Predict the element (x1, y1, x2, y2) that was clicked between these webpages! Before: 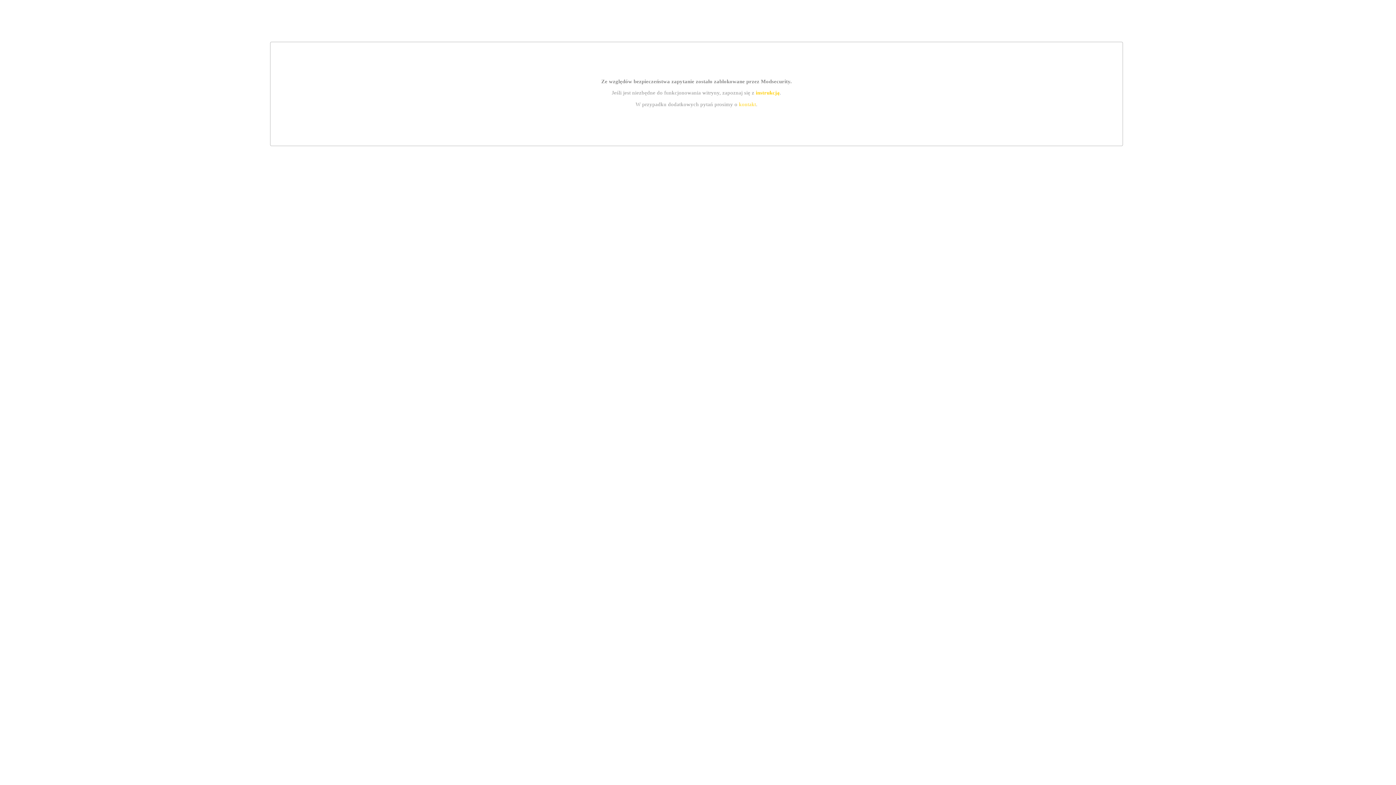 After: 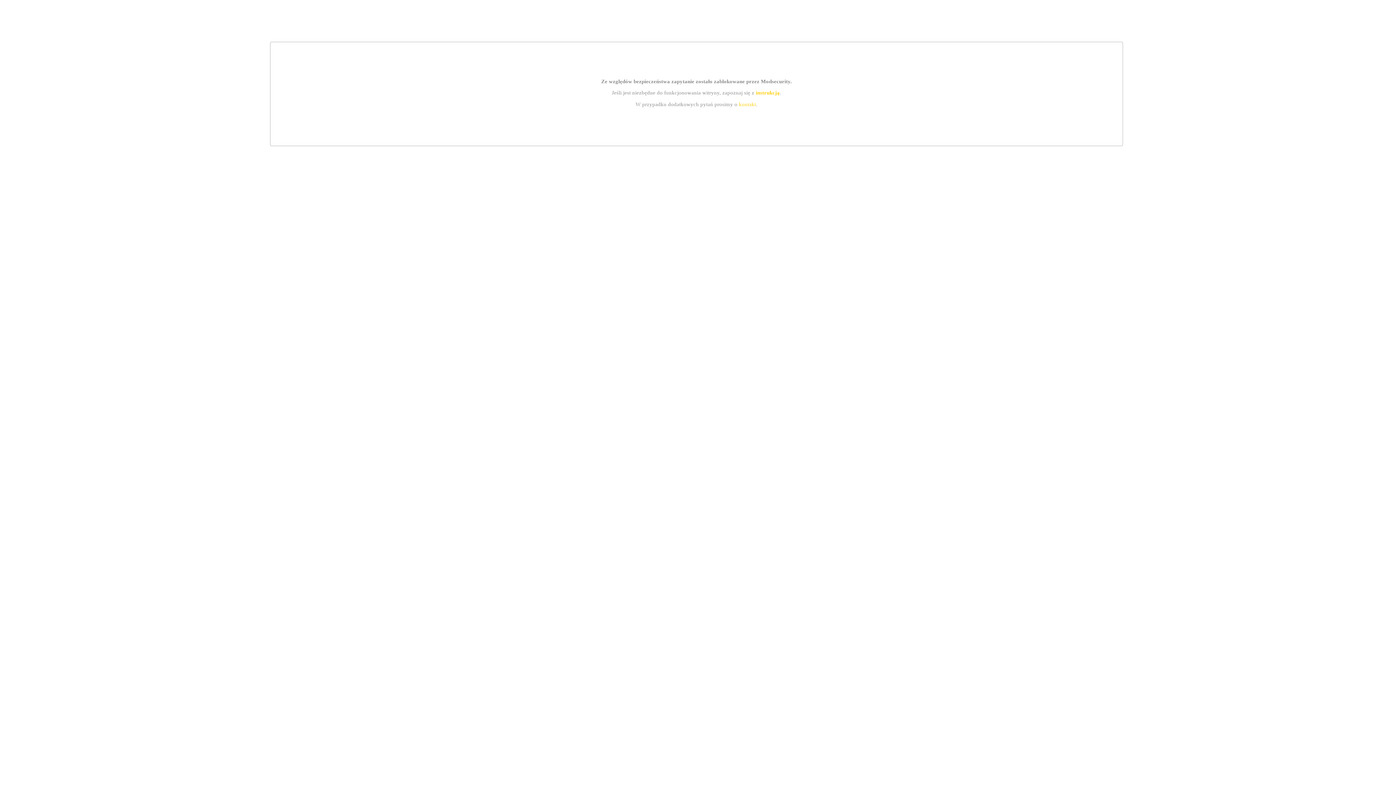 Action: label: kontakt bbox: (739, 101, 756, 107)